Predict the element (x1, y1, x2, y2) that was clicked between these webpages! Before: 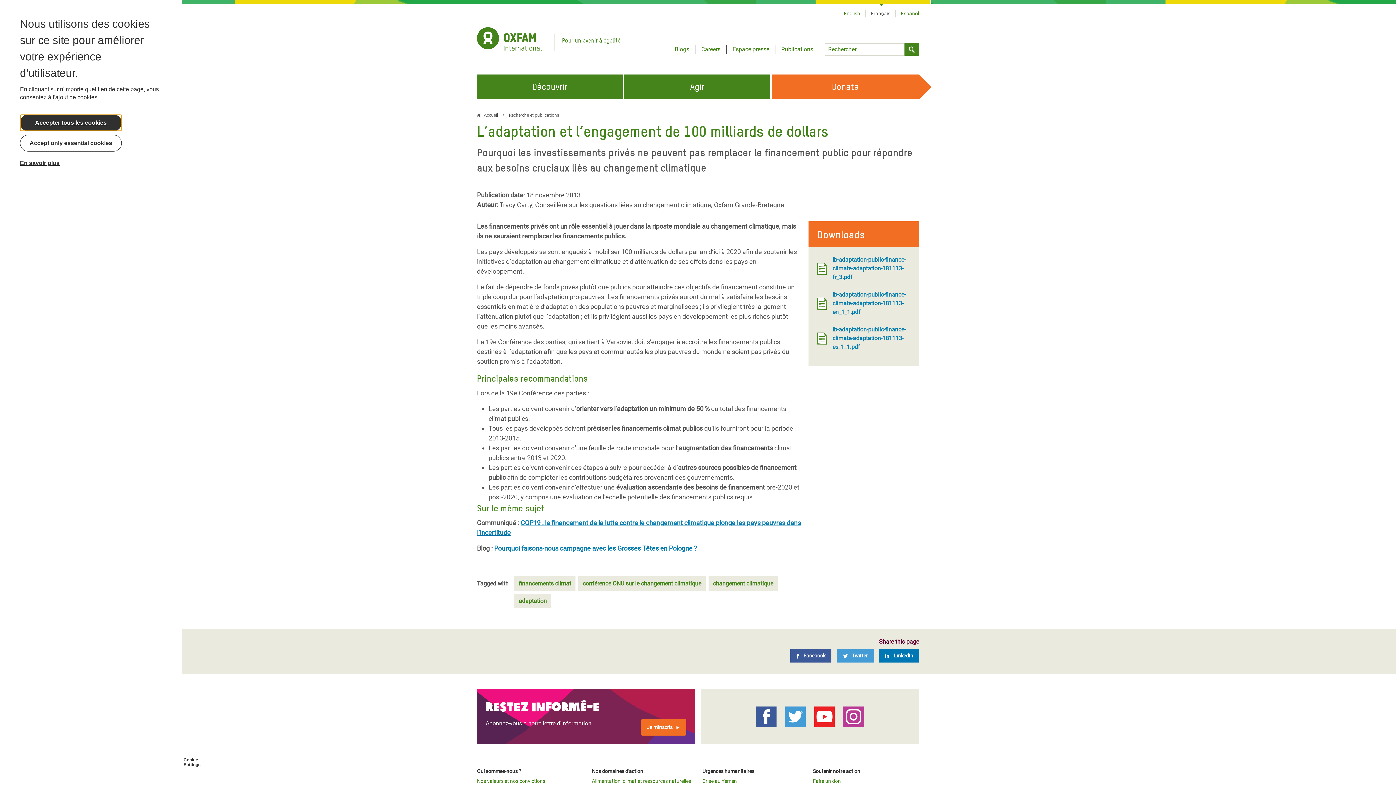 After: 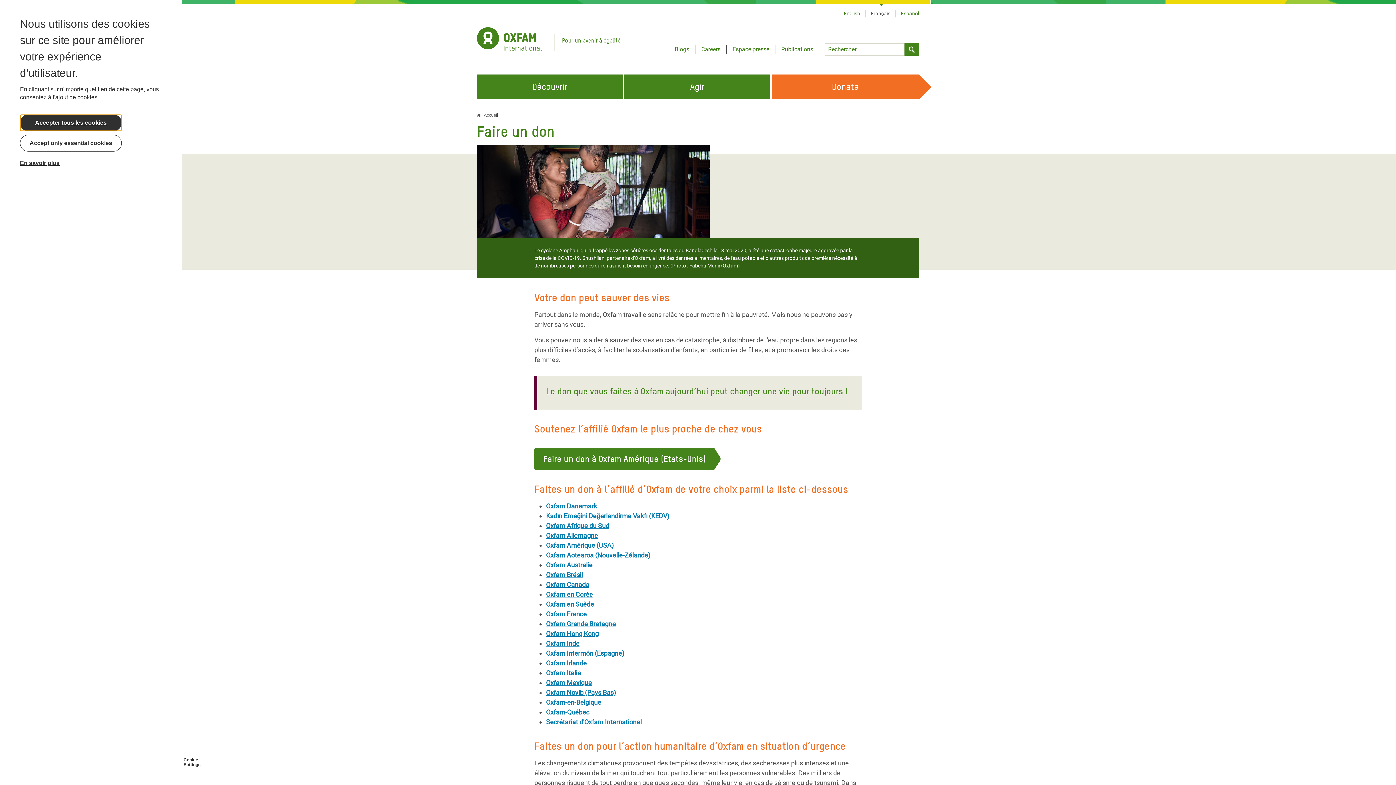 Action: bbox: (813, 778, 841, 784) label: Faire un don